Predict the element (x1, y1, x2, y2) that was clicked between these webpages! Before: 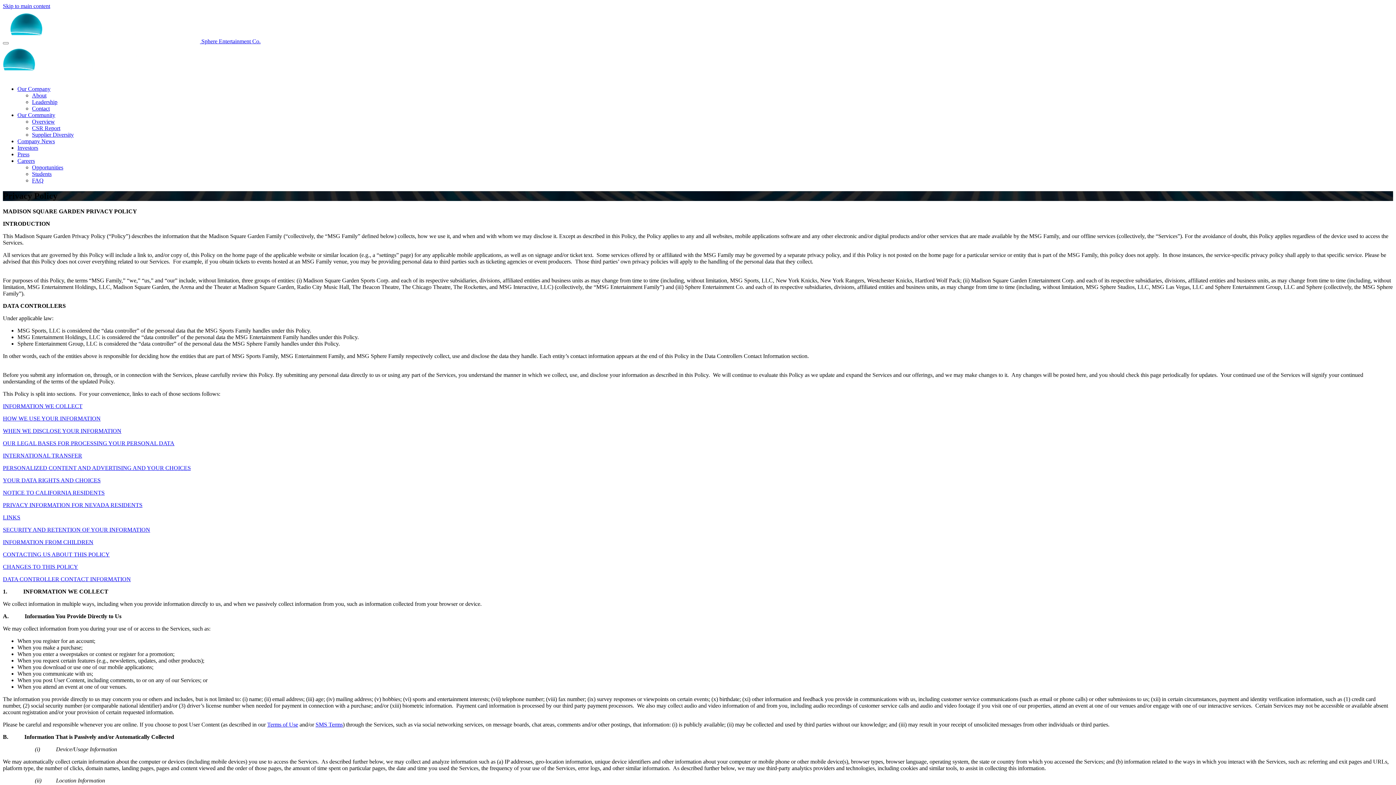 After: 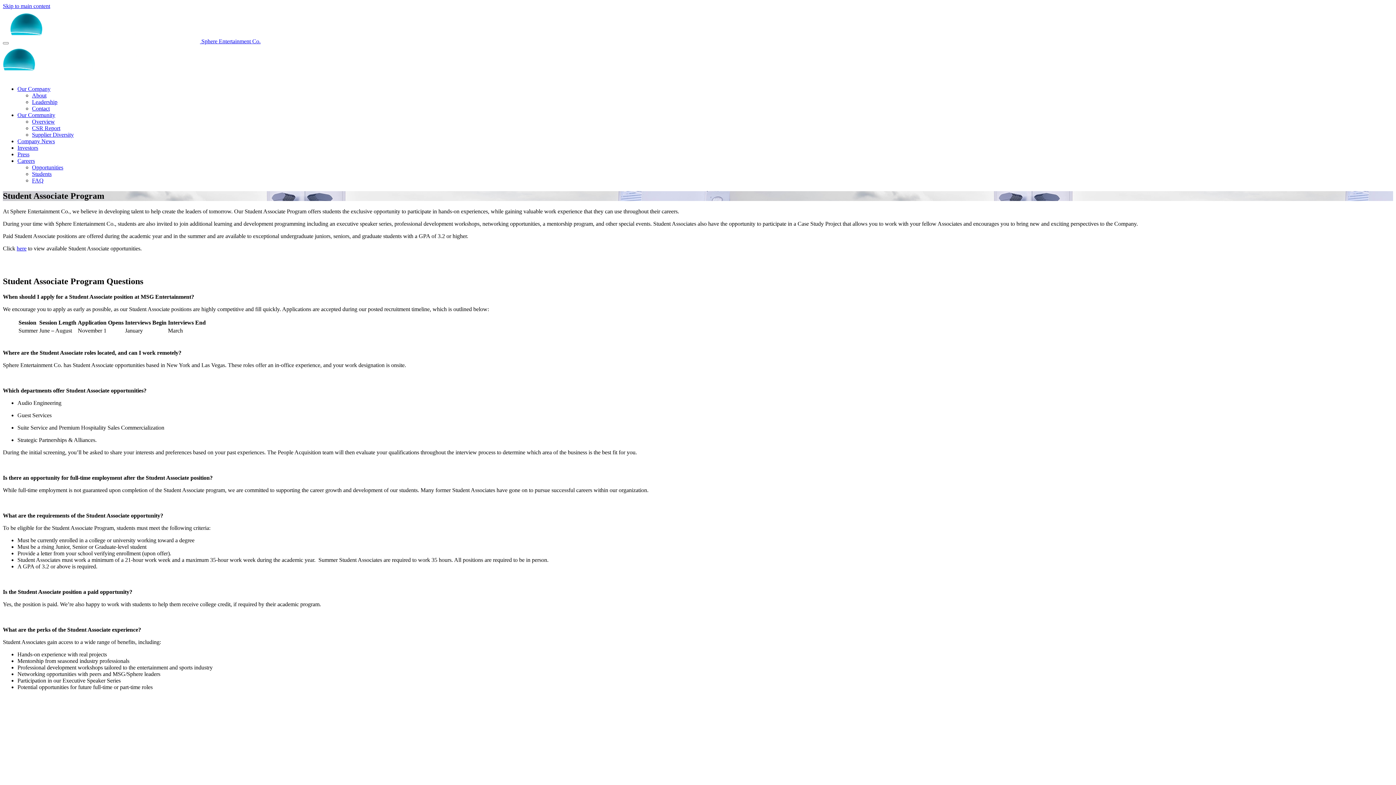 Action: label: Students bbox: (32, 170, 51, 177)